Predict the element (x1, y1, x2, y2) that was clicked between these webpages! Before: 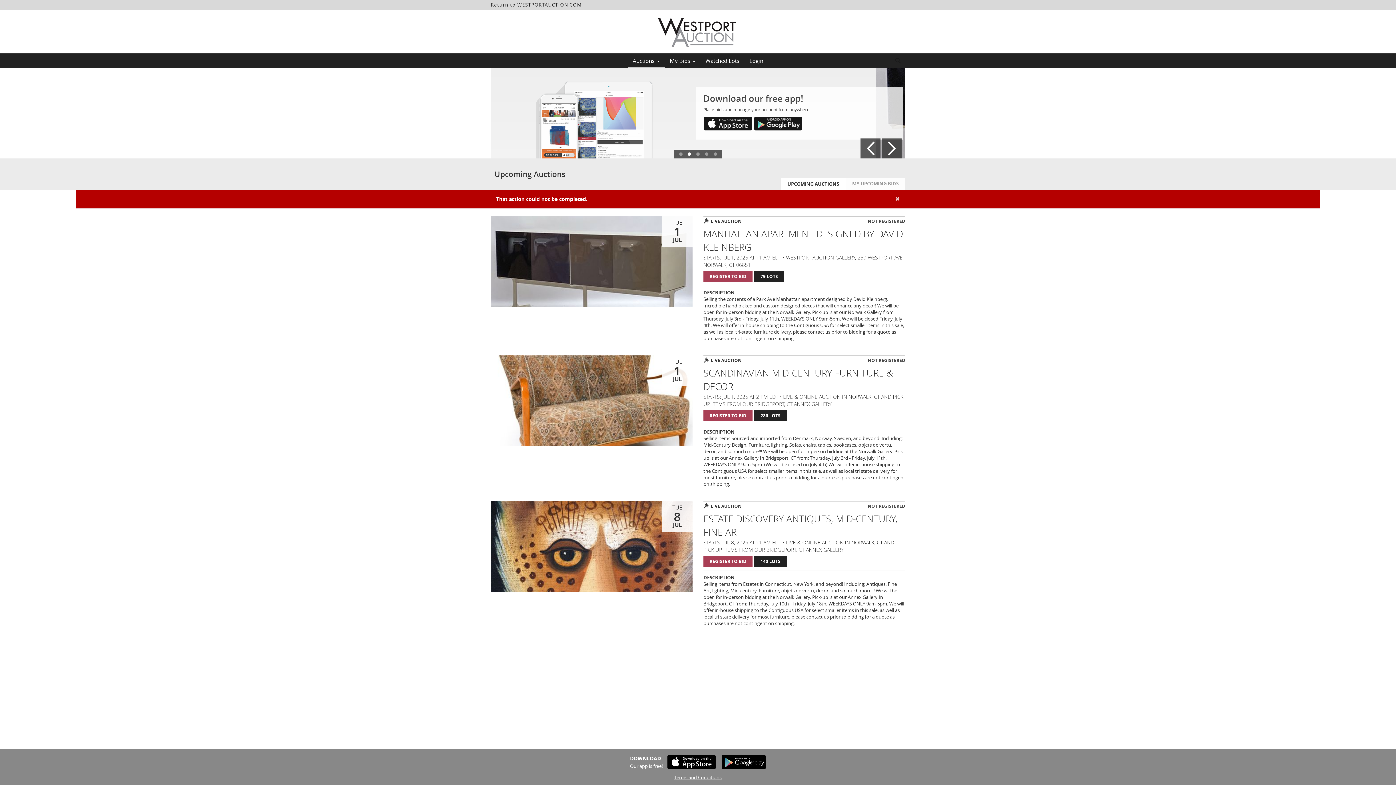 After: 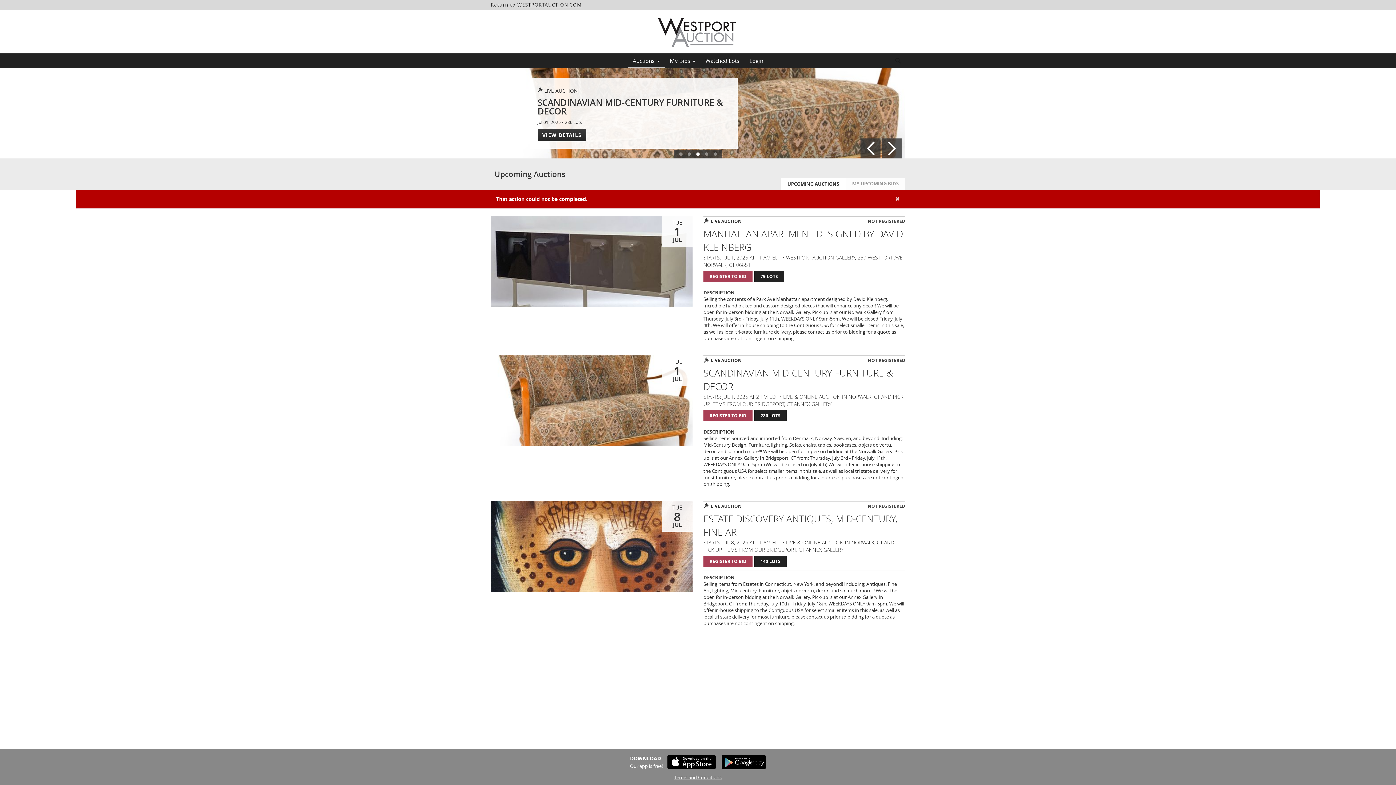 Action: bbox: (662, 755, 716, 769)